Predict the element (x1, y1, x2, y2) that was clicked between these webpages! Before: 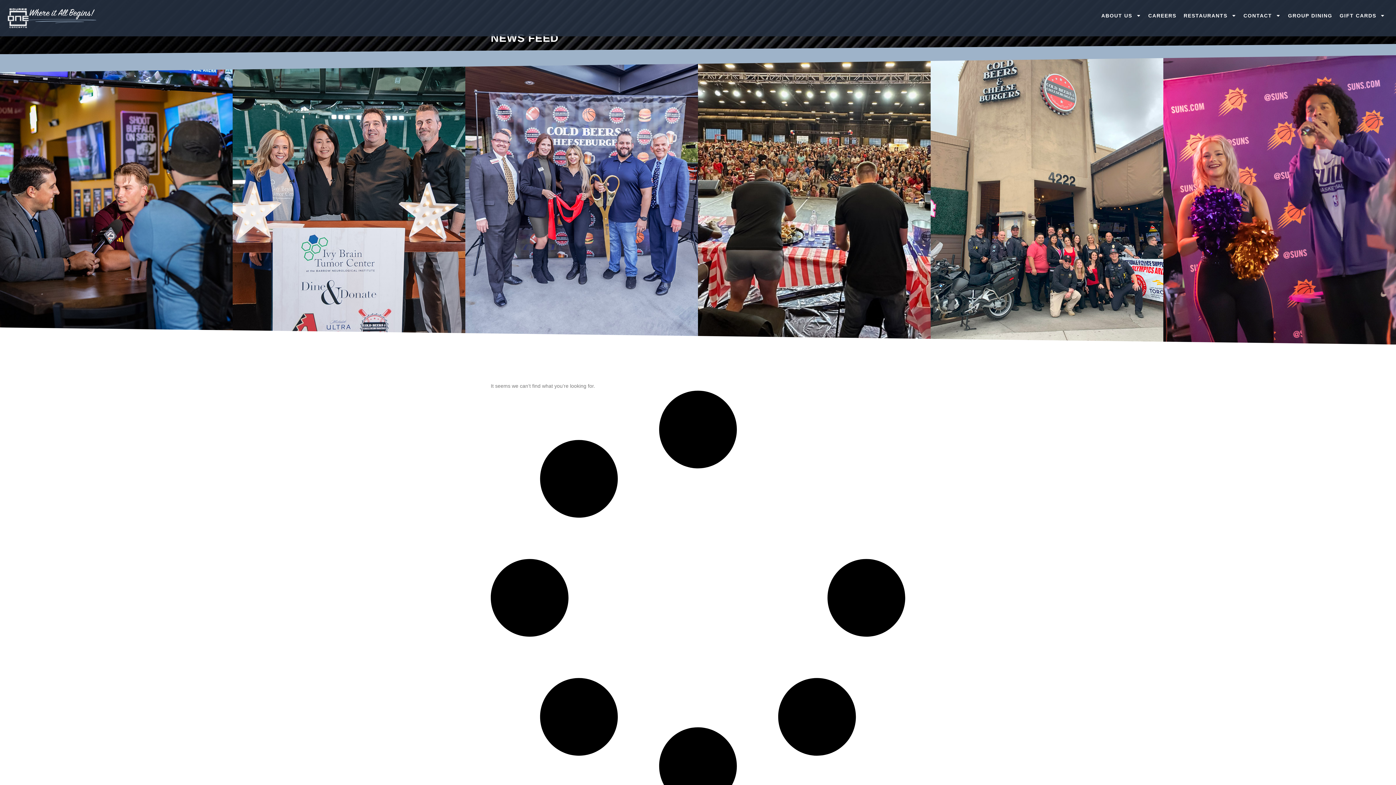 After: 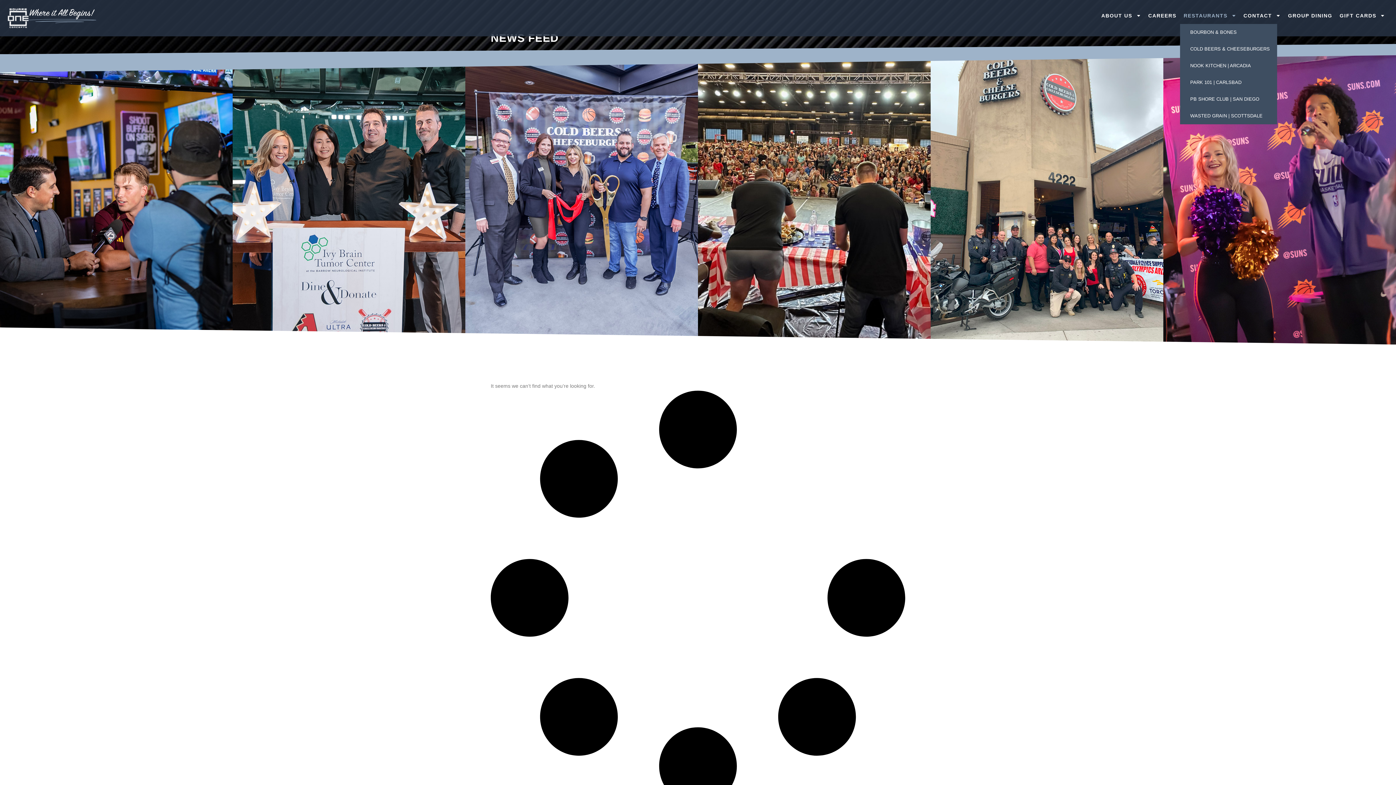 Action: label: RESTAURANTS bbox: (1180, 7, 1240, 24)